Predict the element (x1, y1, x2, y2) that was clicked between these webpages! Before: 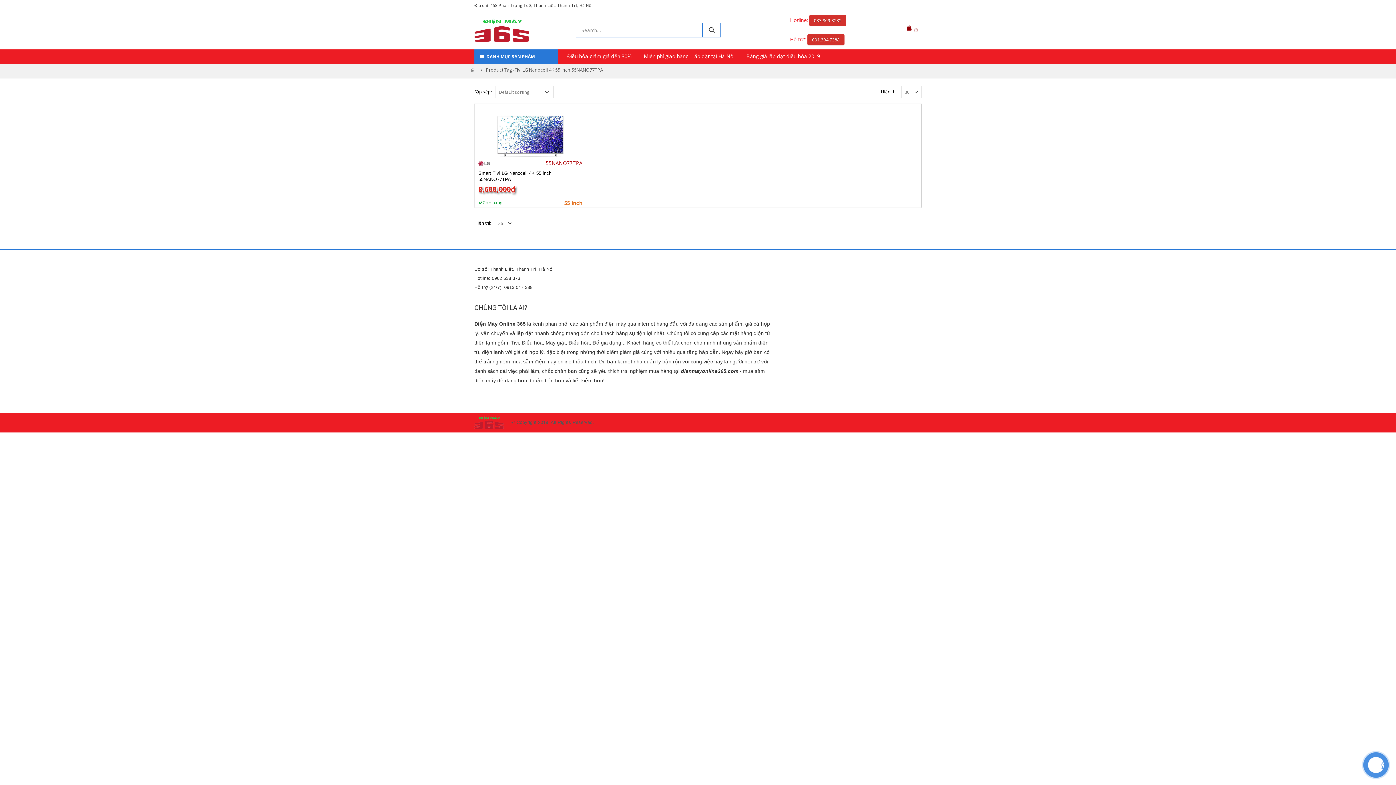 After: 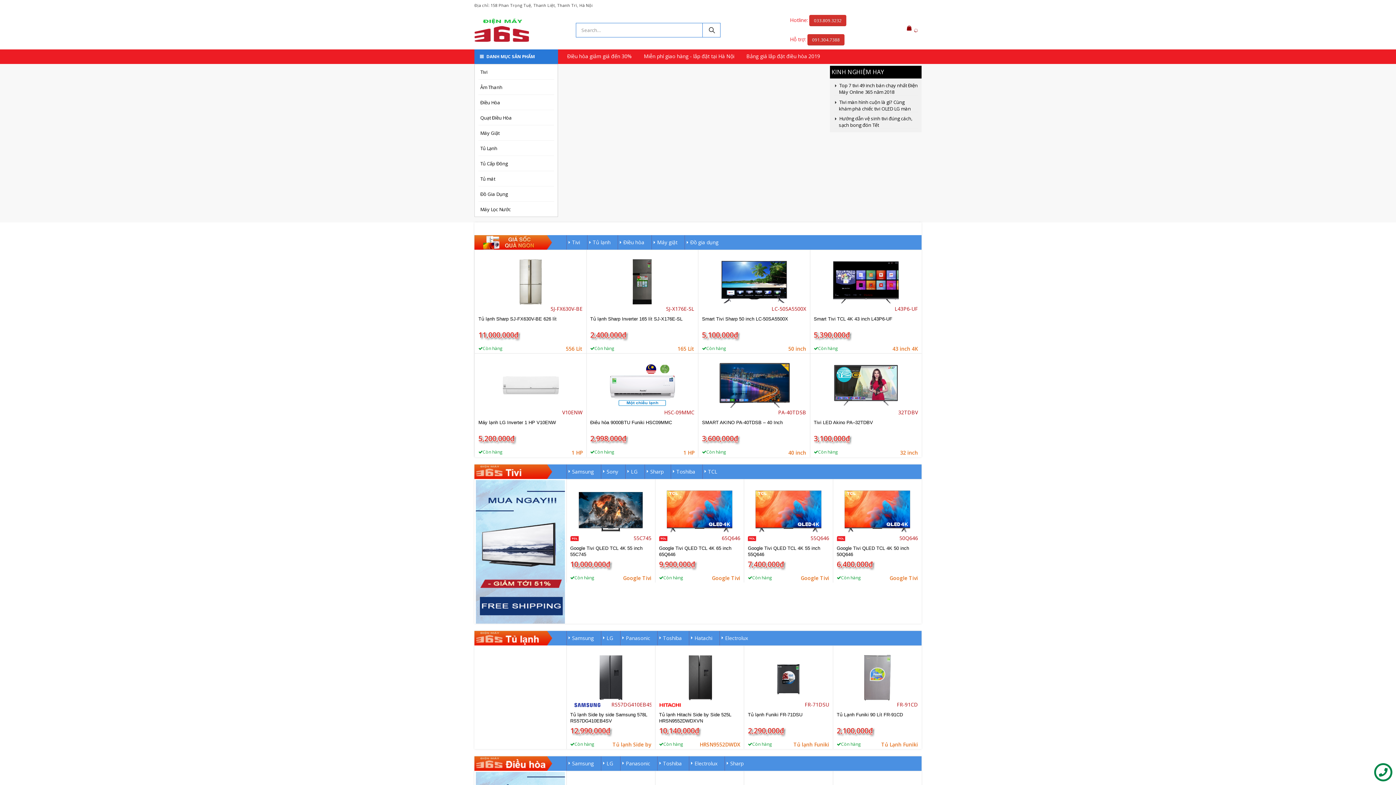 Action: bbox: (474, 420, 503, 425)